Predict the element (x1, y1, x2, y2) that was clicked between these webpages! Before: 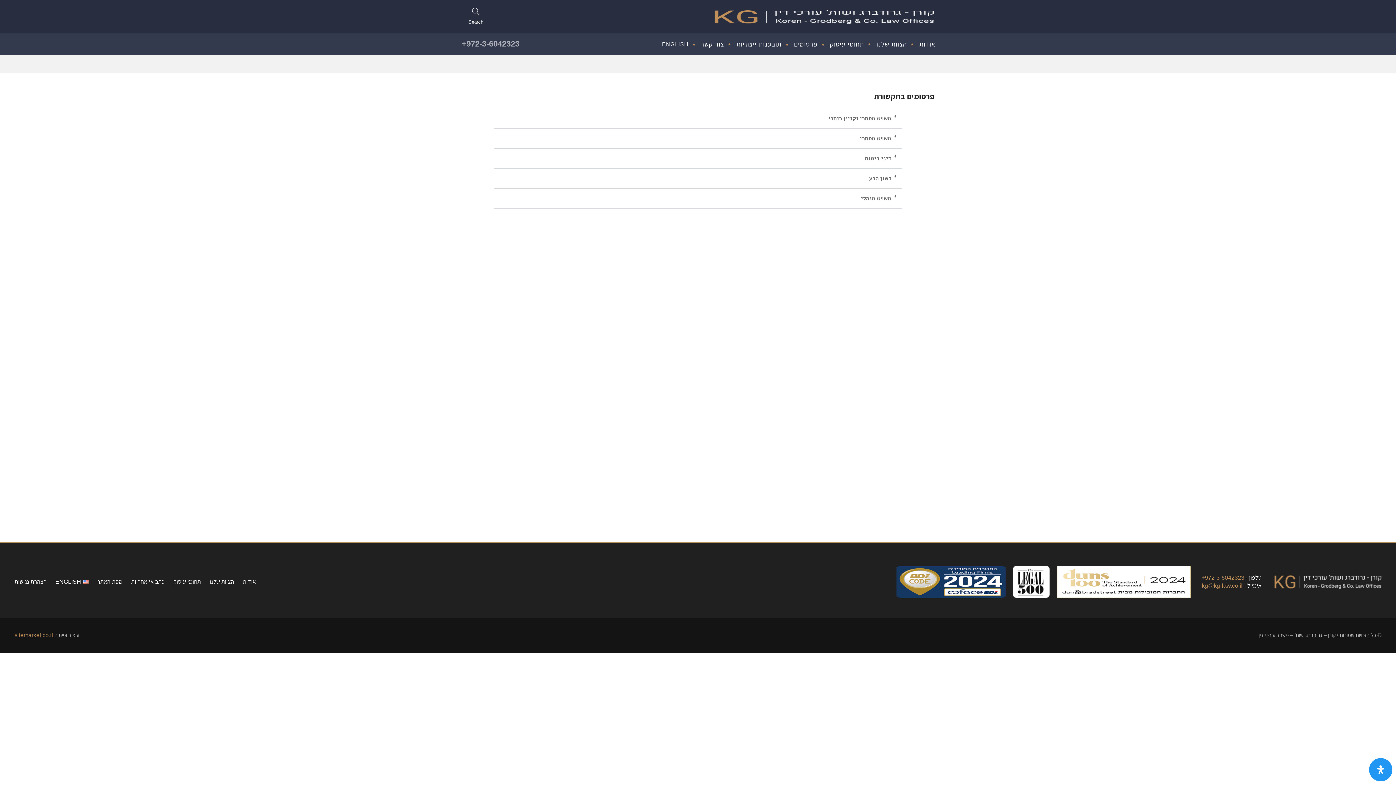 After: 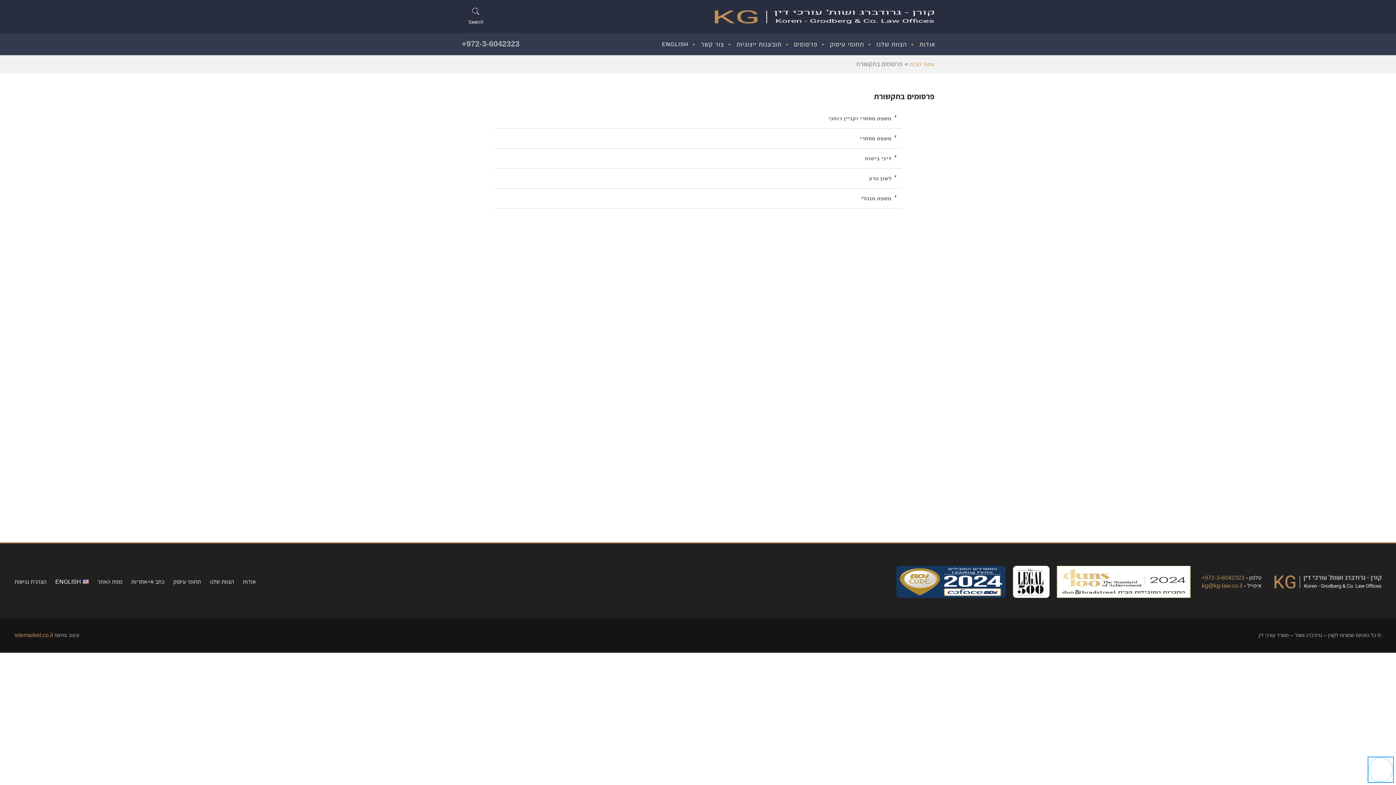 Action: label: Open Accessibility Panel bbox: (1369, 758, 1392, 781)